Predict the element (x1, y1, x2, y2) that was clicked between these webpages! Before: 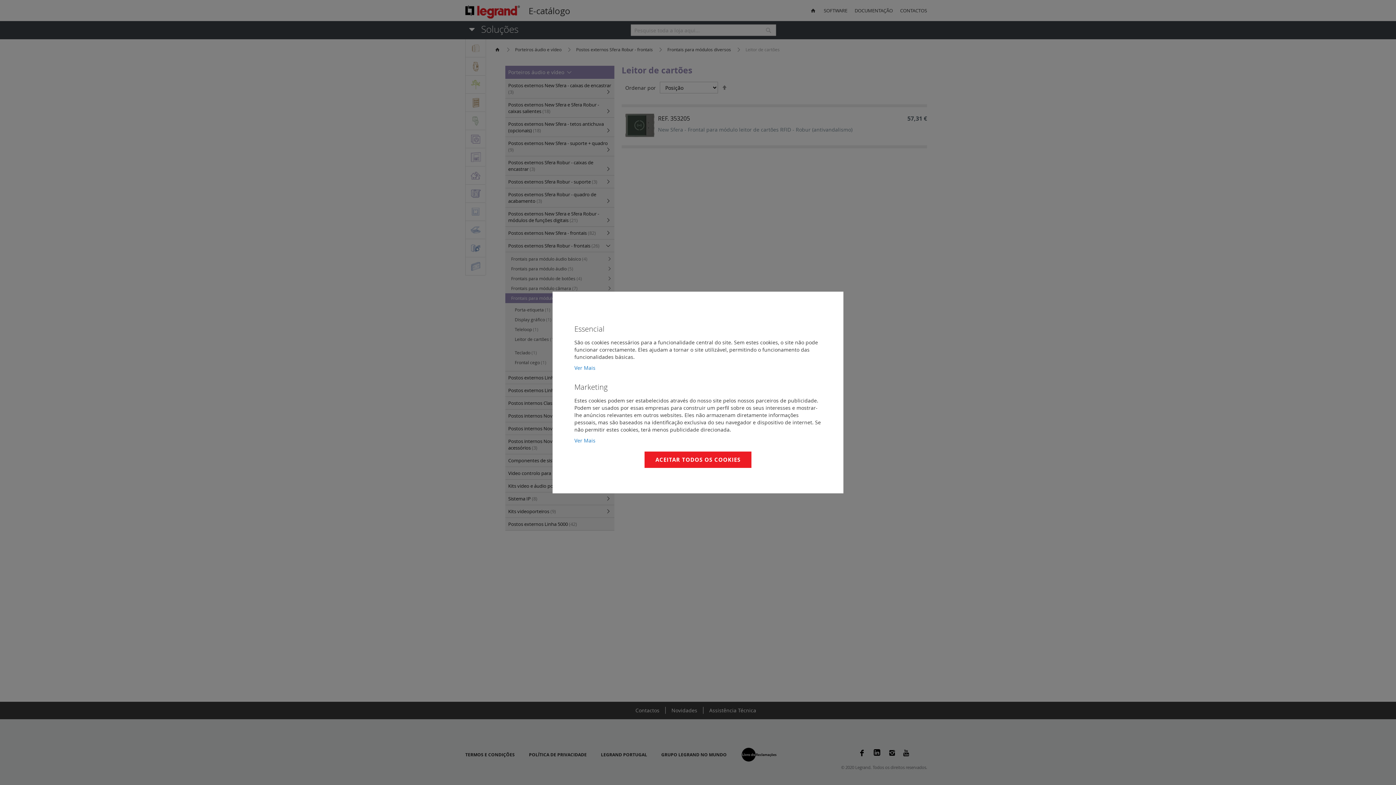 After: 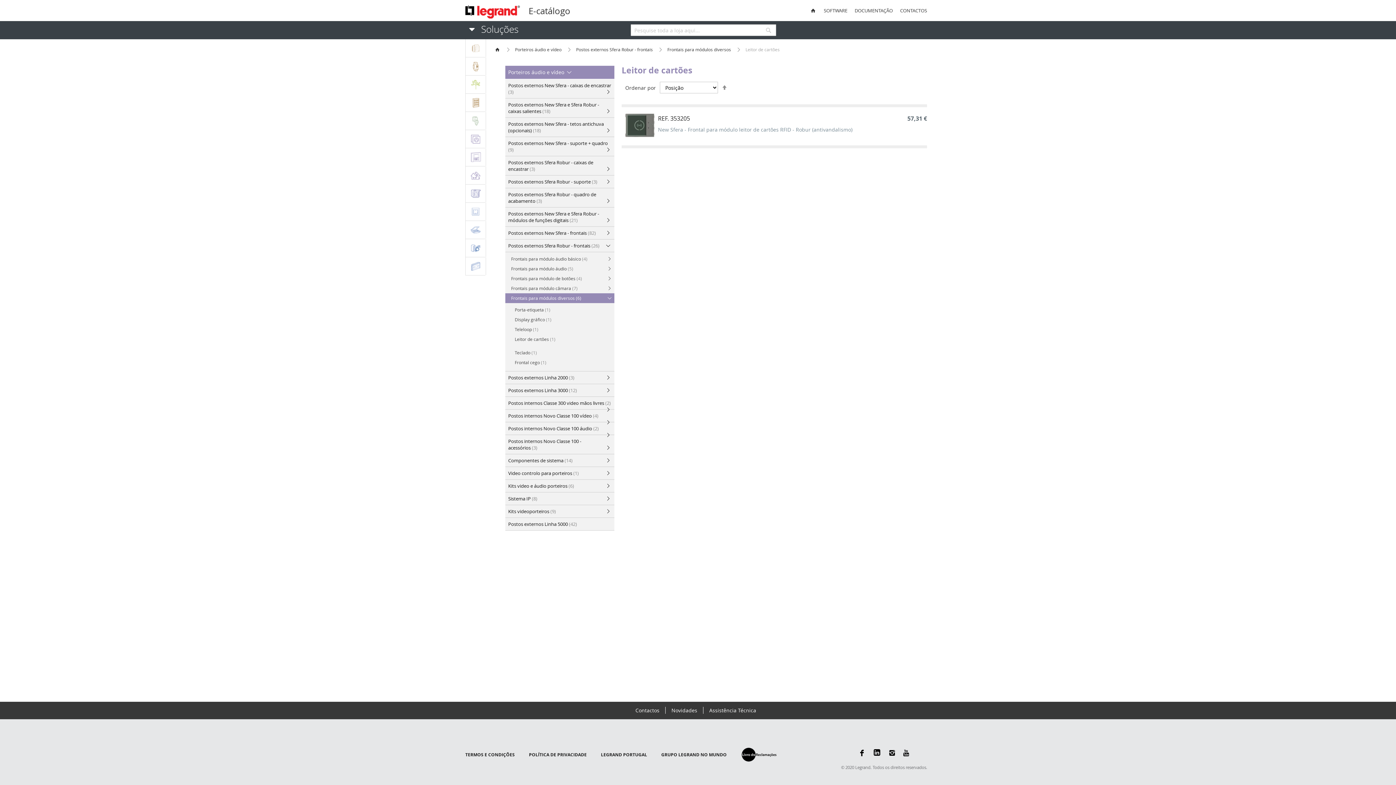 Action: label: ACEITAR TODOS OS COOKIES bbox: (644, 451, 751, 468)